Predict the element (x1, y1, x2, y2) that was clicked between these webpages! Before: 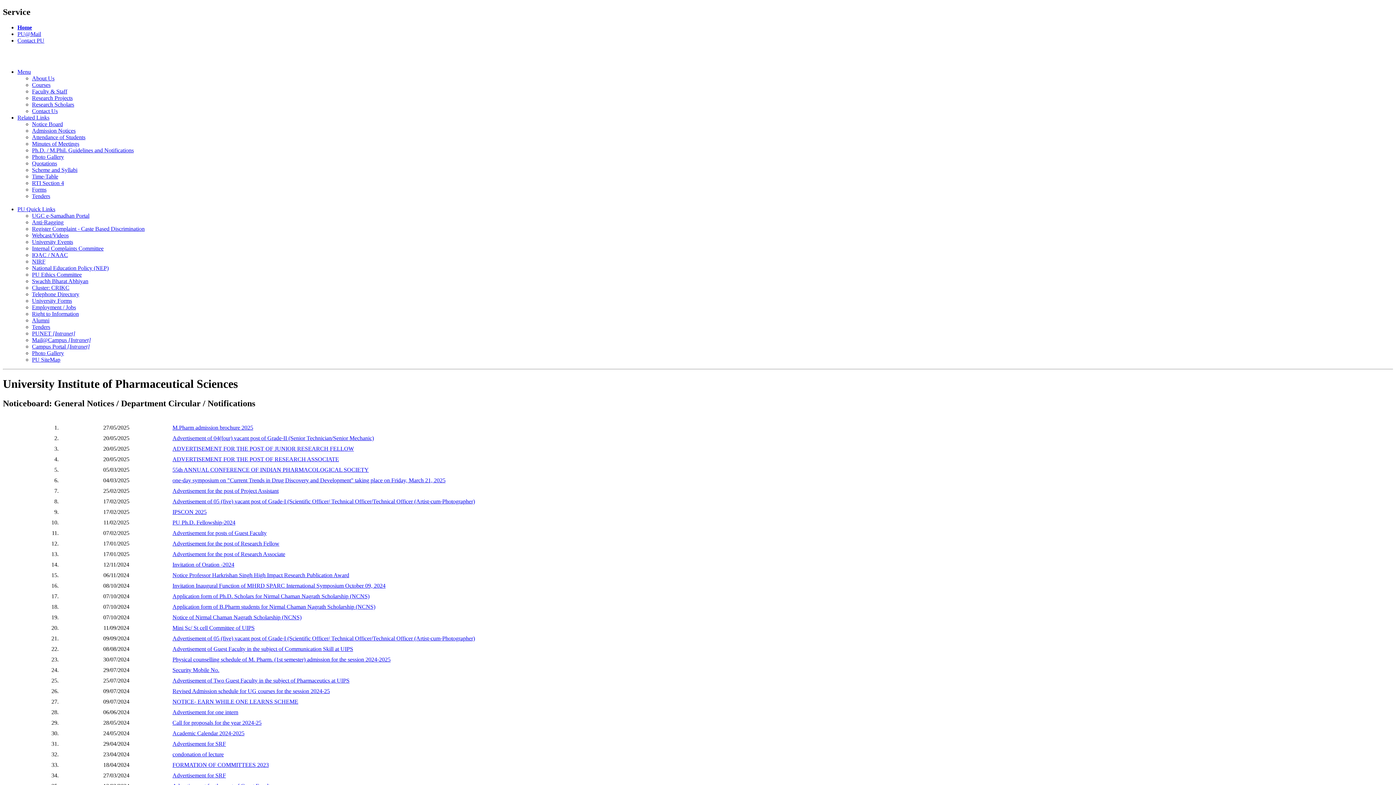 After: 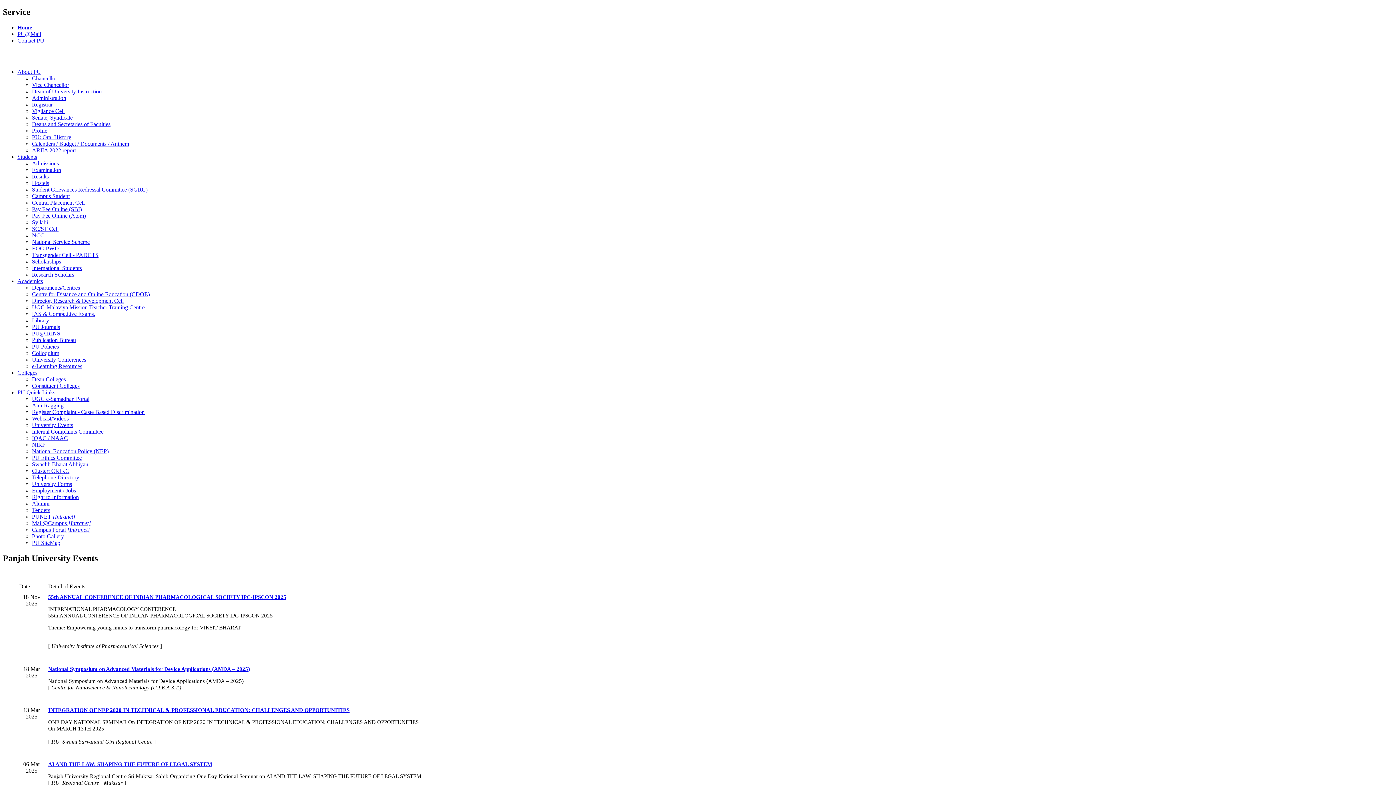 Action: label: University Events bbox: (32, 238, 73, 245)